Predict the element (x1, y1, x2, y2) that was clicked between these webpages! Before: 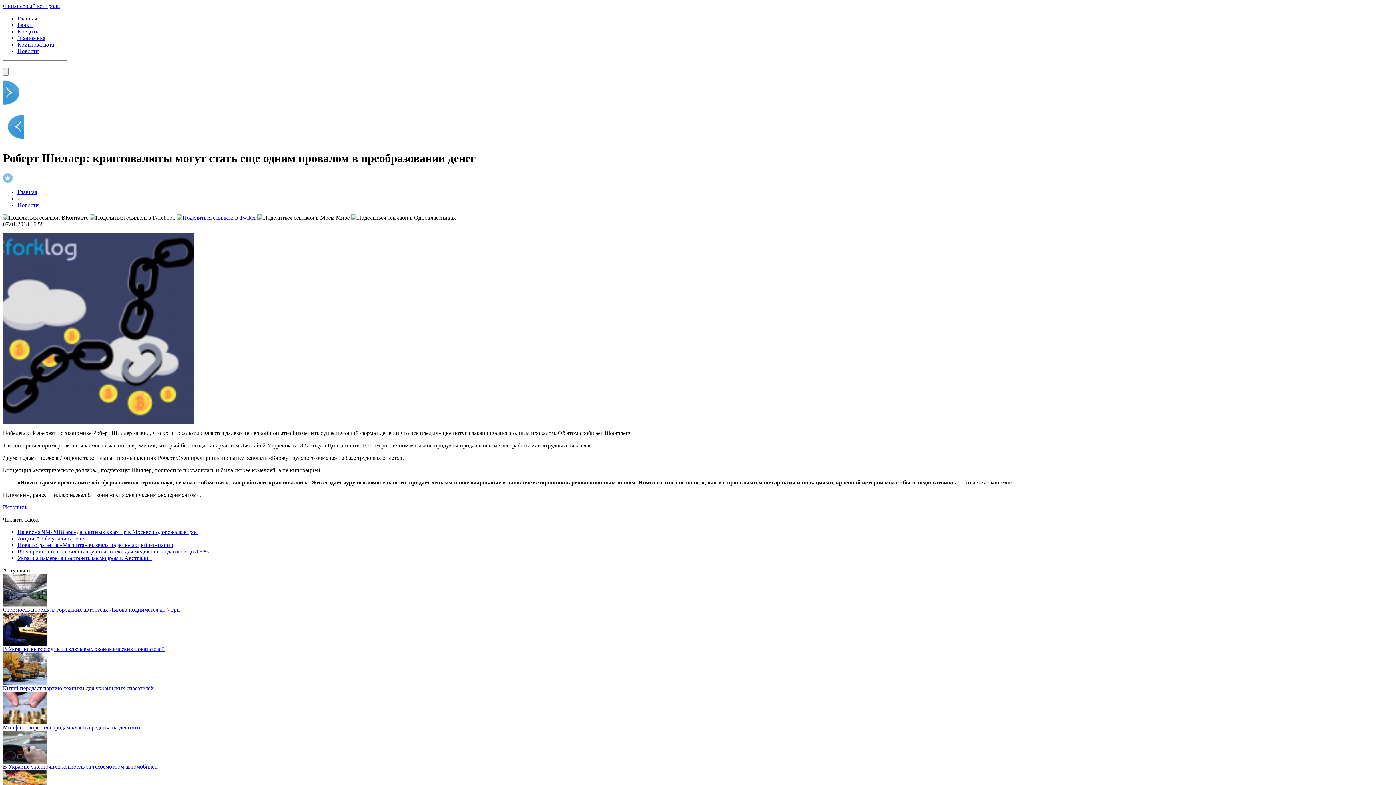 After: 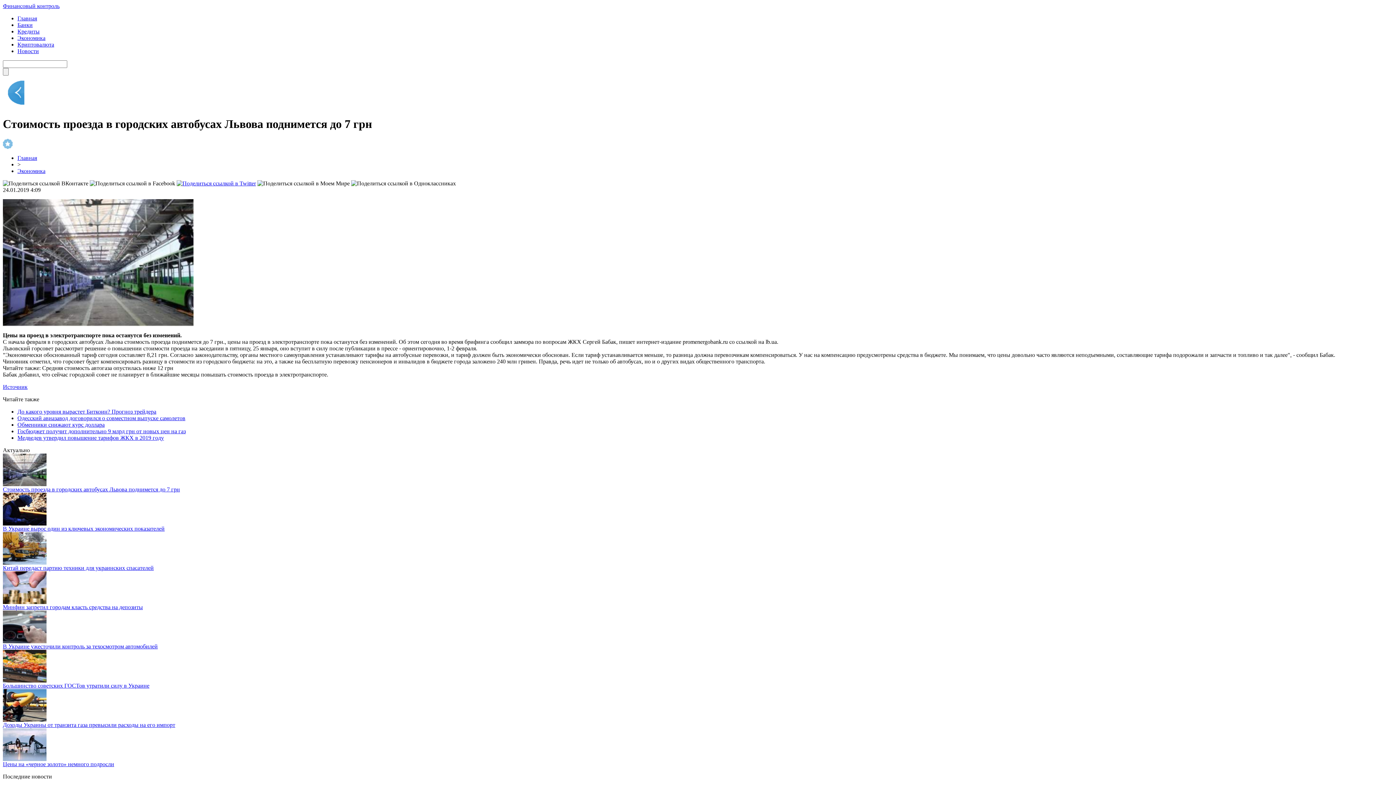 Action: bbox: (2, 601, 46, 607)